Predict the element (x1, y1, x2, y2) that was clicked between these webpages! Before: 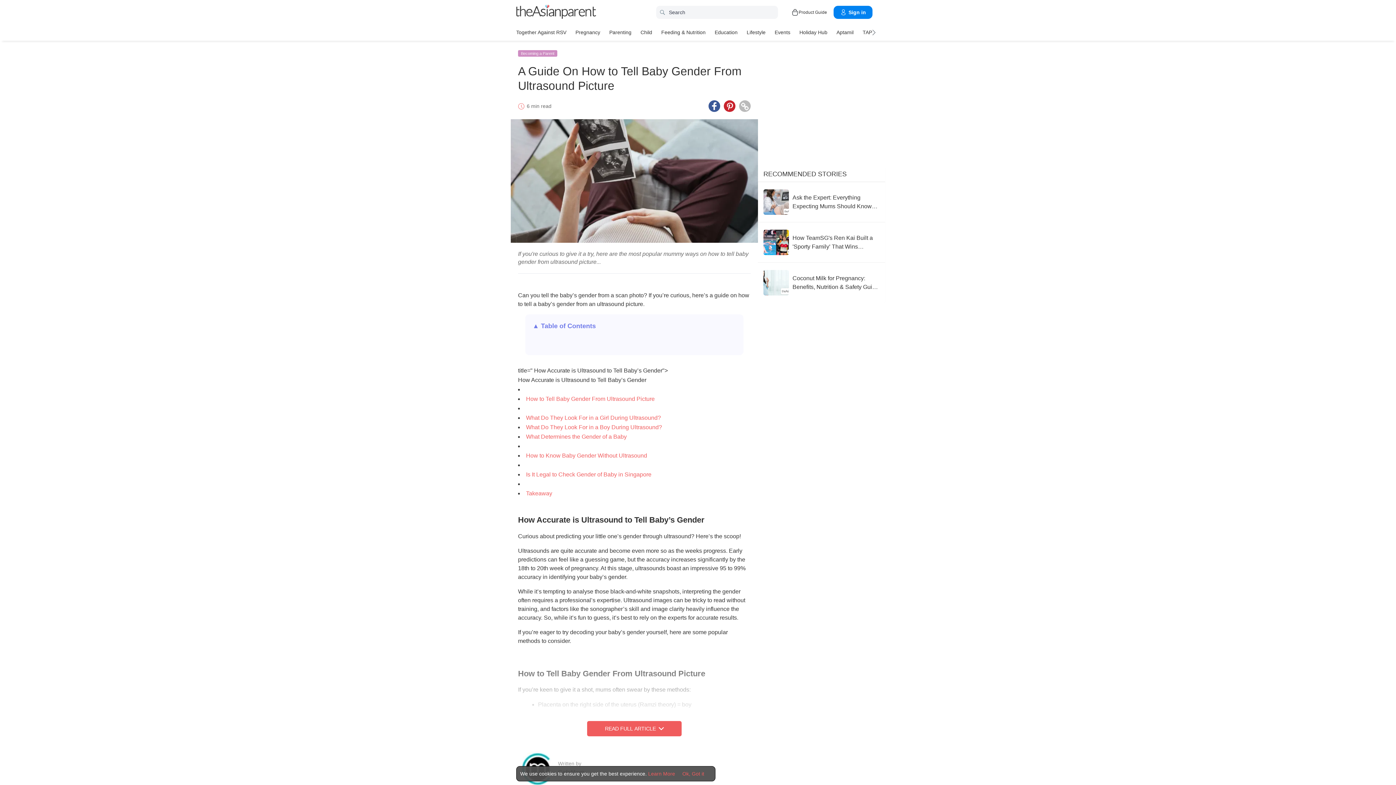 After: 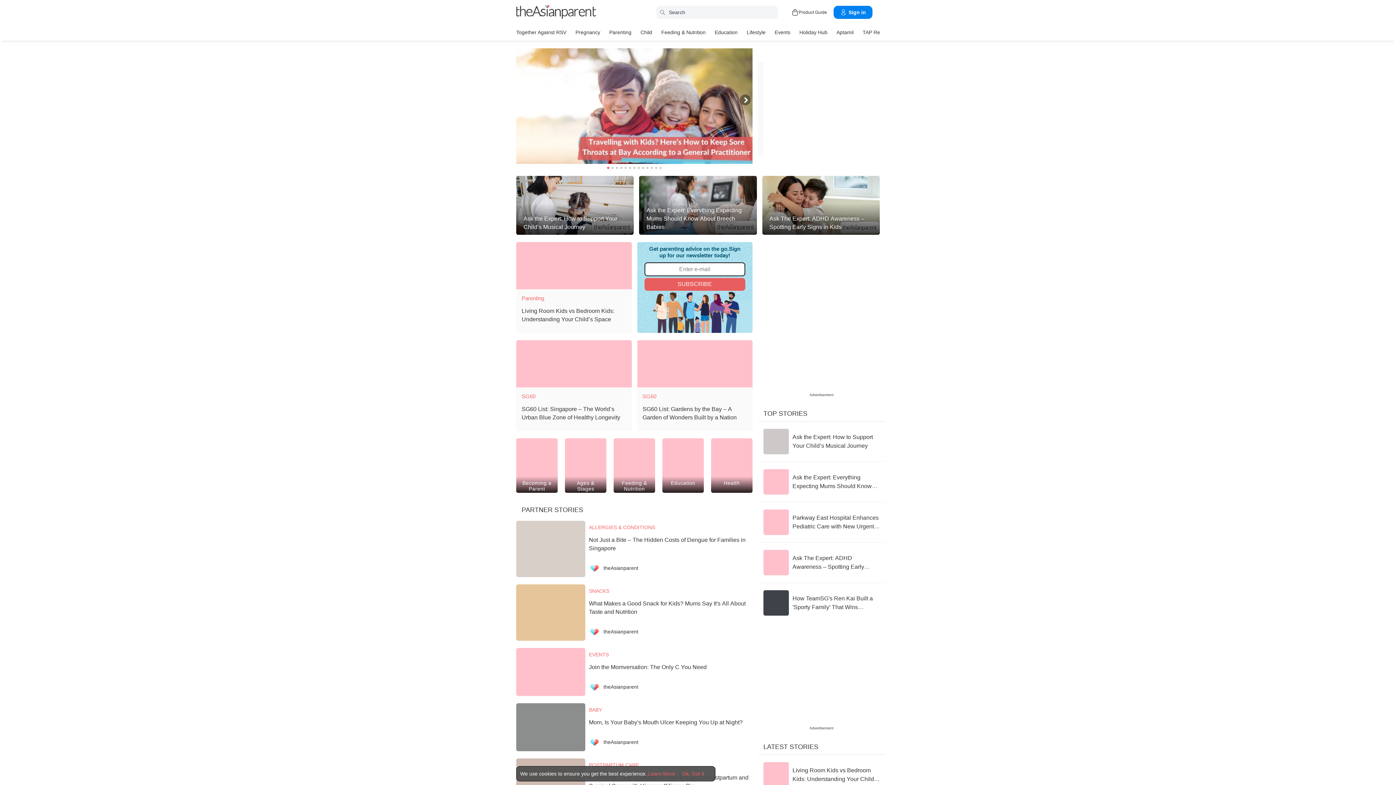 Action: bbox: (516, 2, 596, 21) label: theAsianparent logo